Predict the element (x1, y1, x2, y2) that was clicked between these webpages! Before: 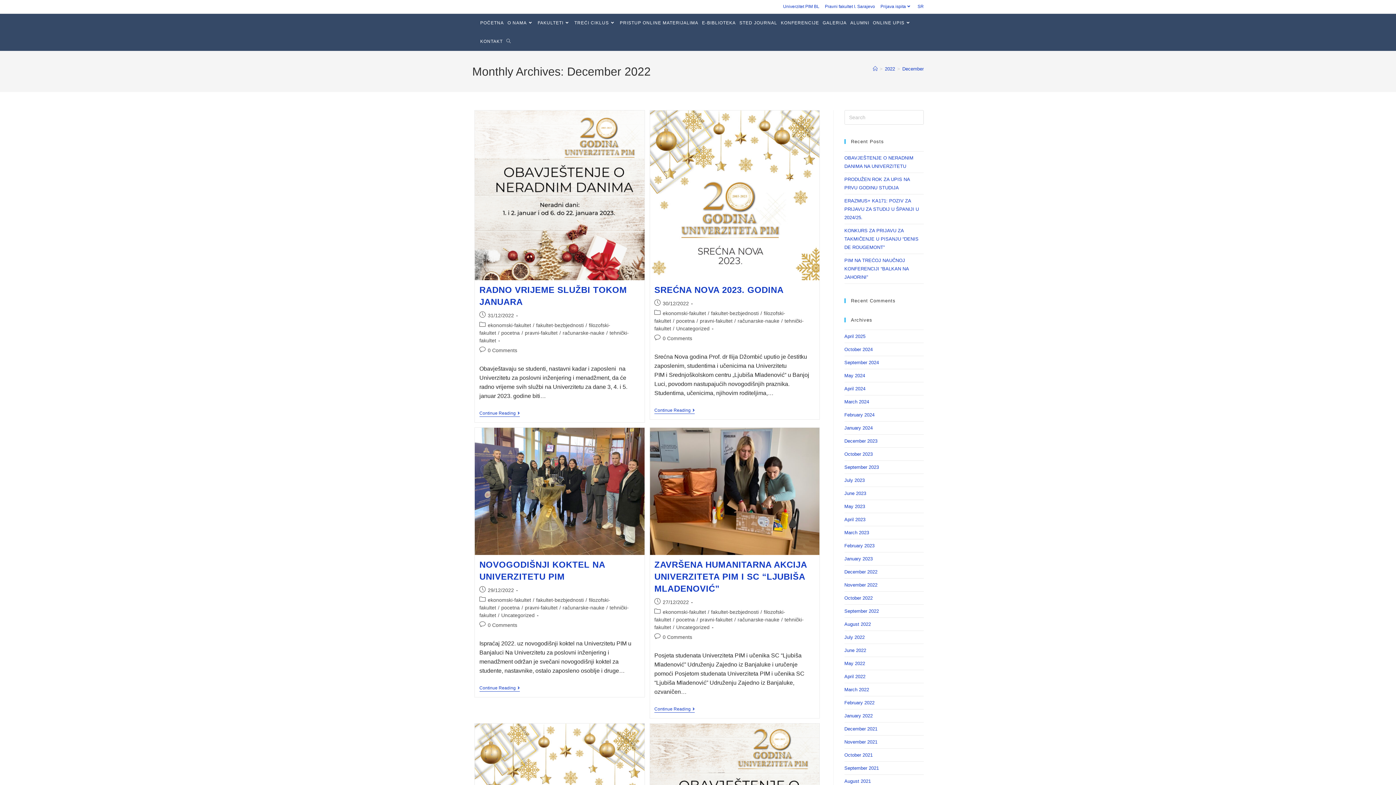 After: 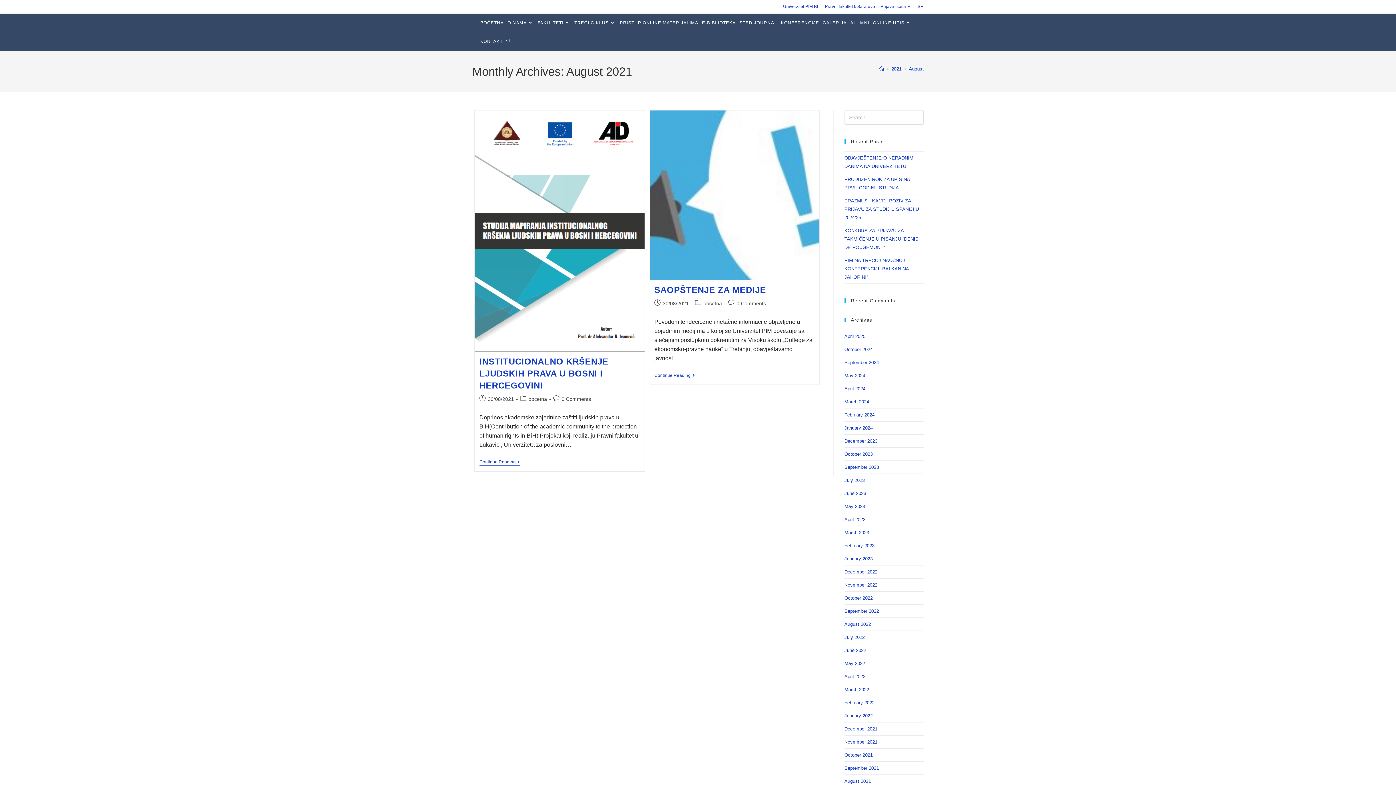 Action: label: August 2021 bbox: (844, 778, 871, 784)